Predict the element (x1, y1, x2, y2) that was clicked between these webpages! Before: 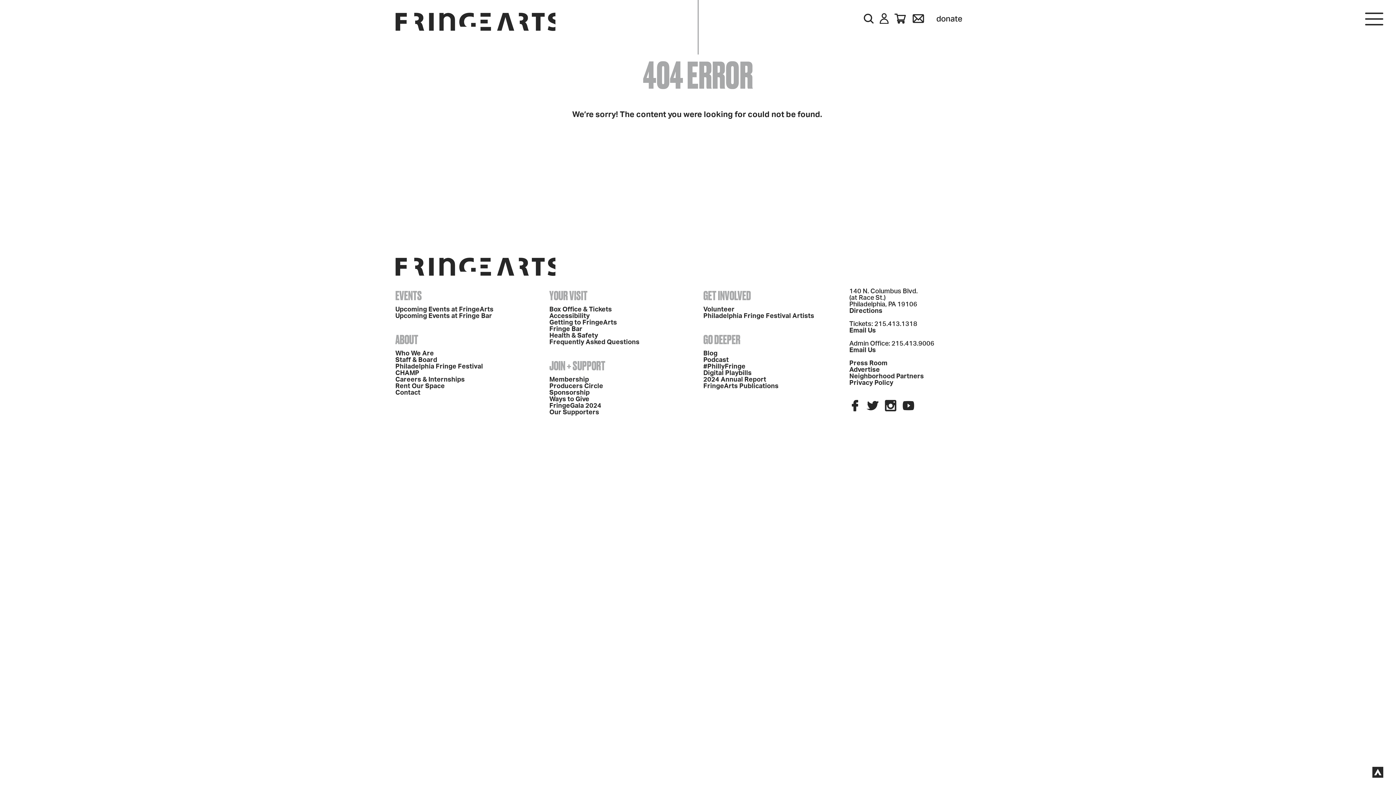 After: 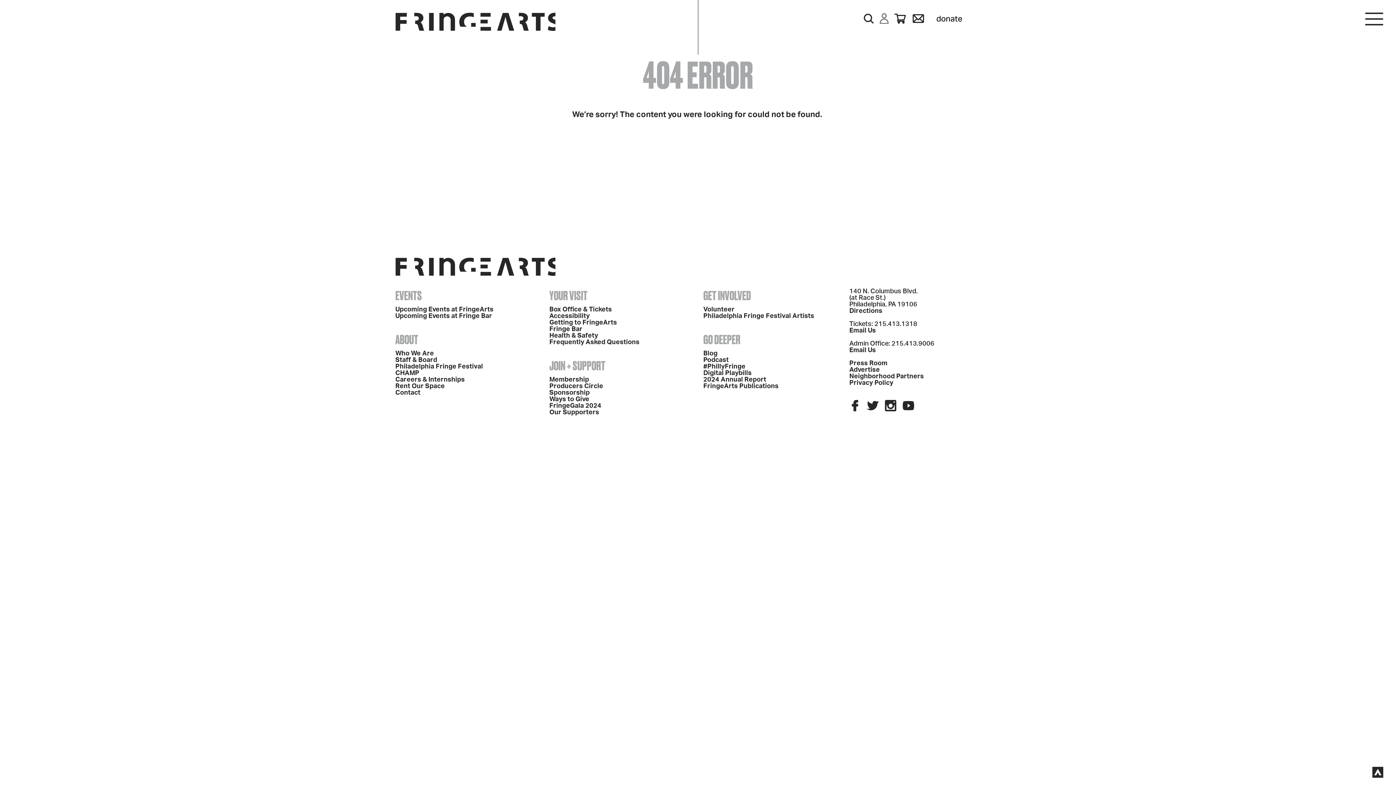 Action: bbox: (879, 12, 889, 24)